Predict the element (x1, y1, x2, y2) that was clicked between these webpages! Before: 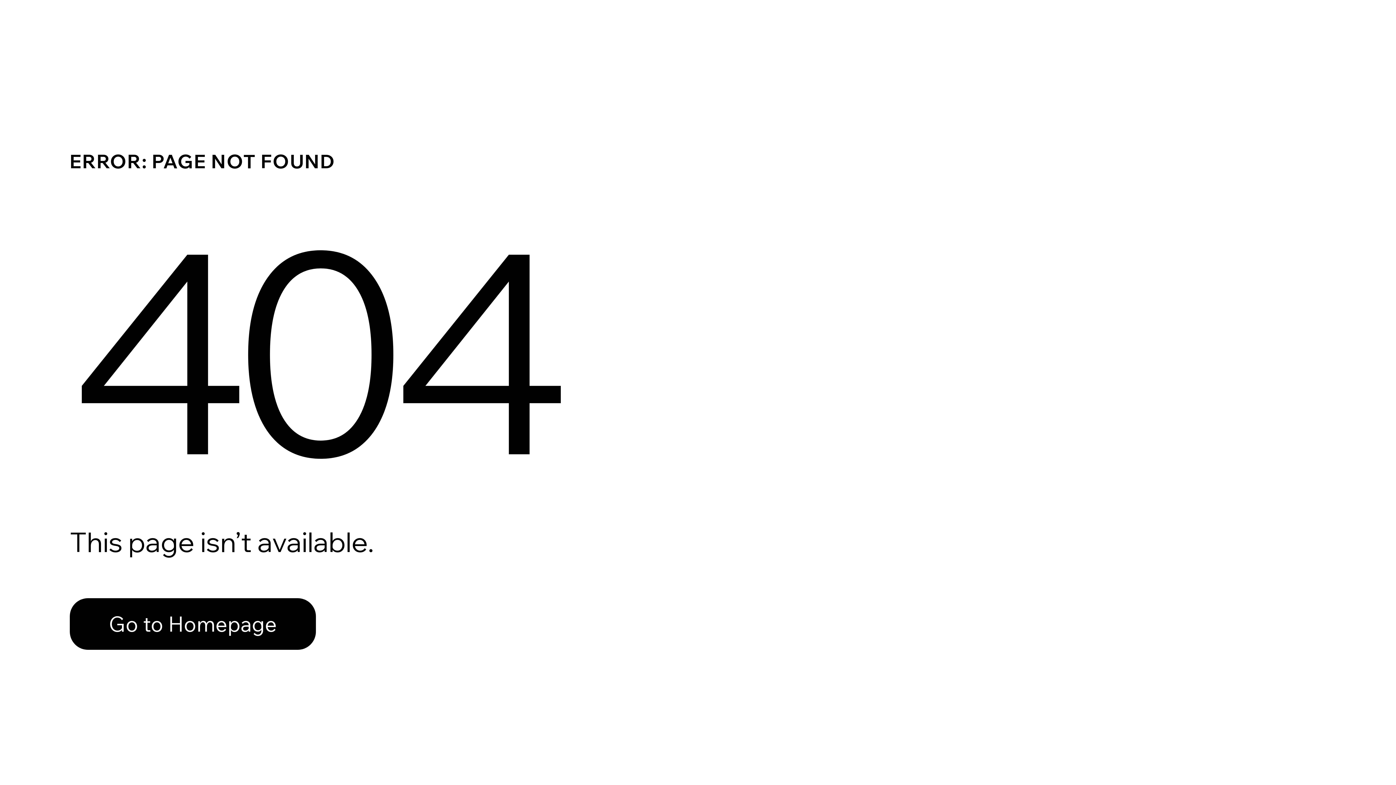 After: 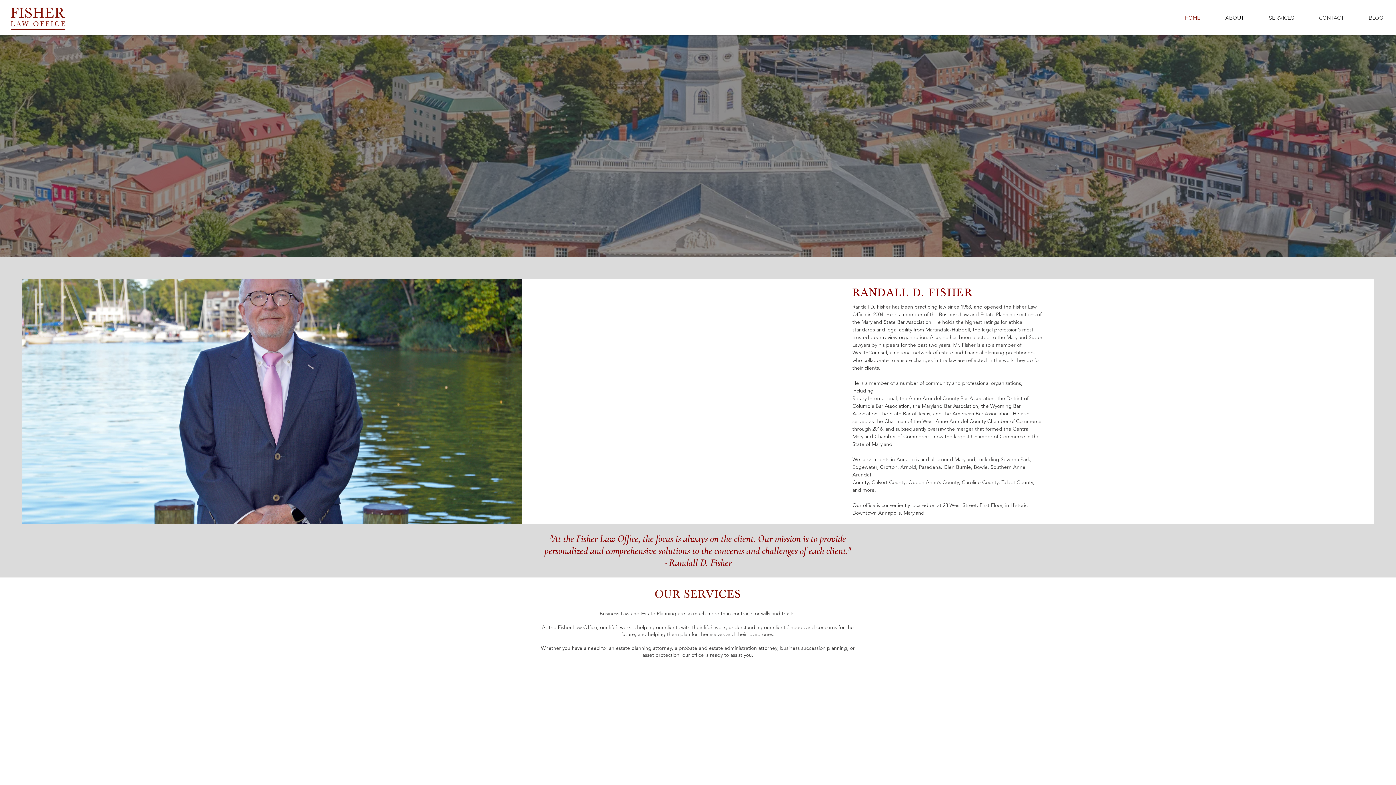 Action: label: Go to Homepage bbox: (69, 582, 768, 659)